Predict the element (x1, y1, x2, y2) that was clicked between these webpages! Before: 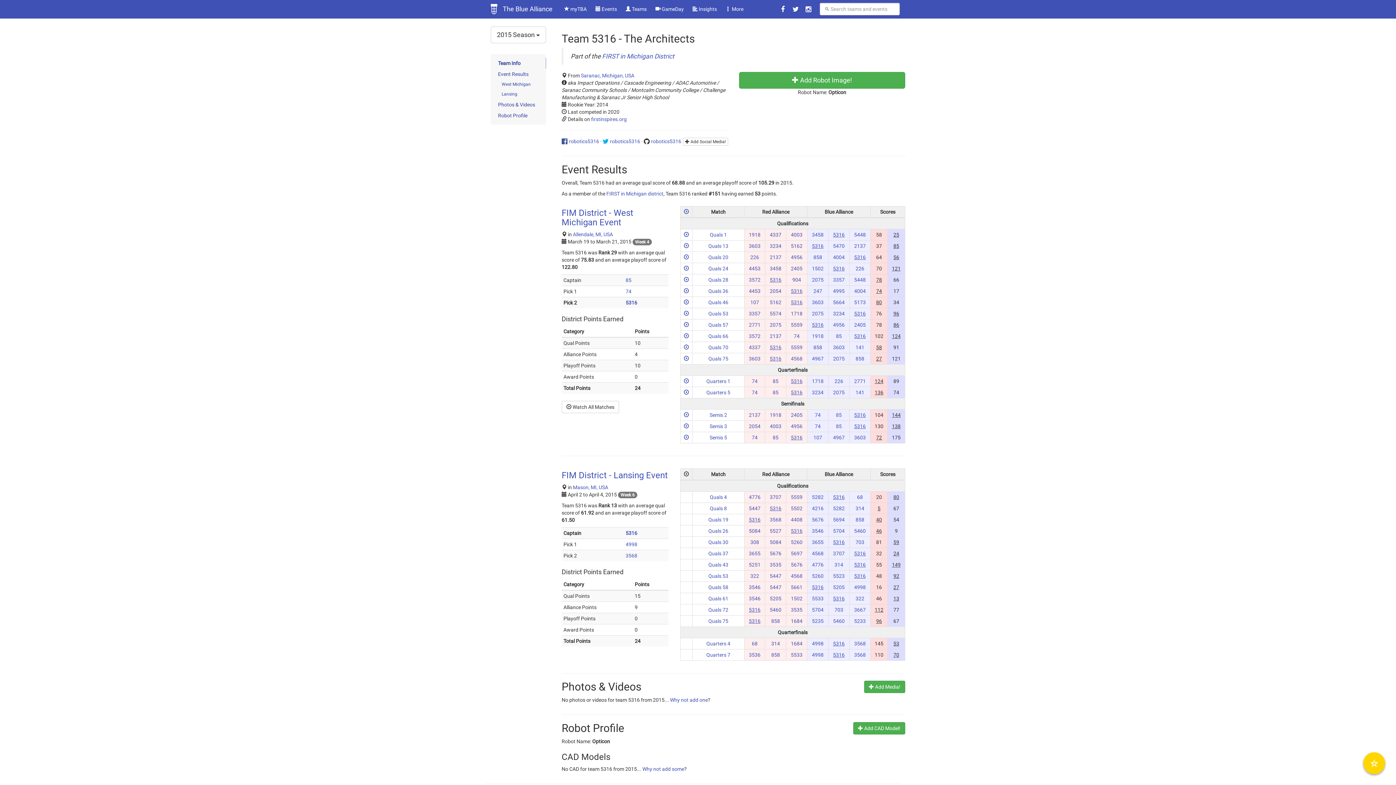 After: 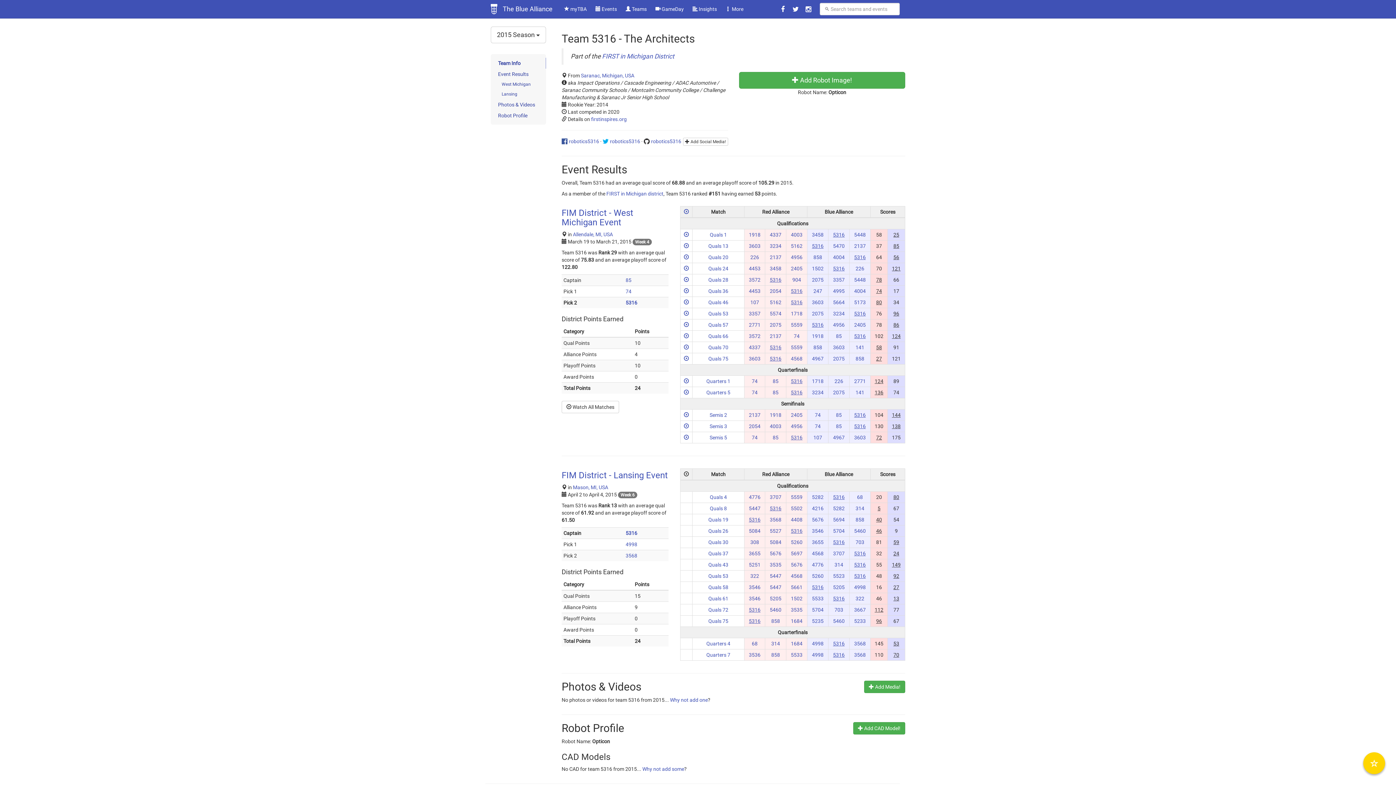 Action: label: 5316 bbox: (749, 607, 760, 613)